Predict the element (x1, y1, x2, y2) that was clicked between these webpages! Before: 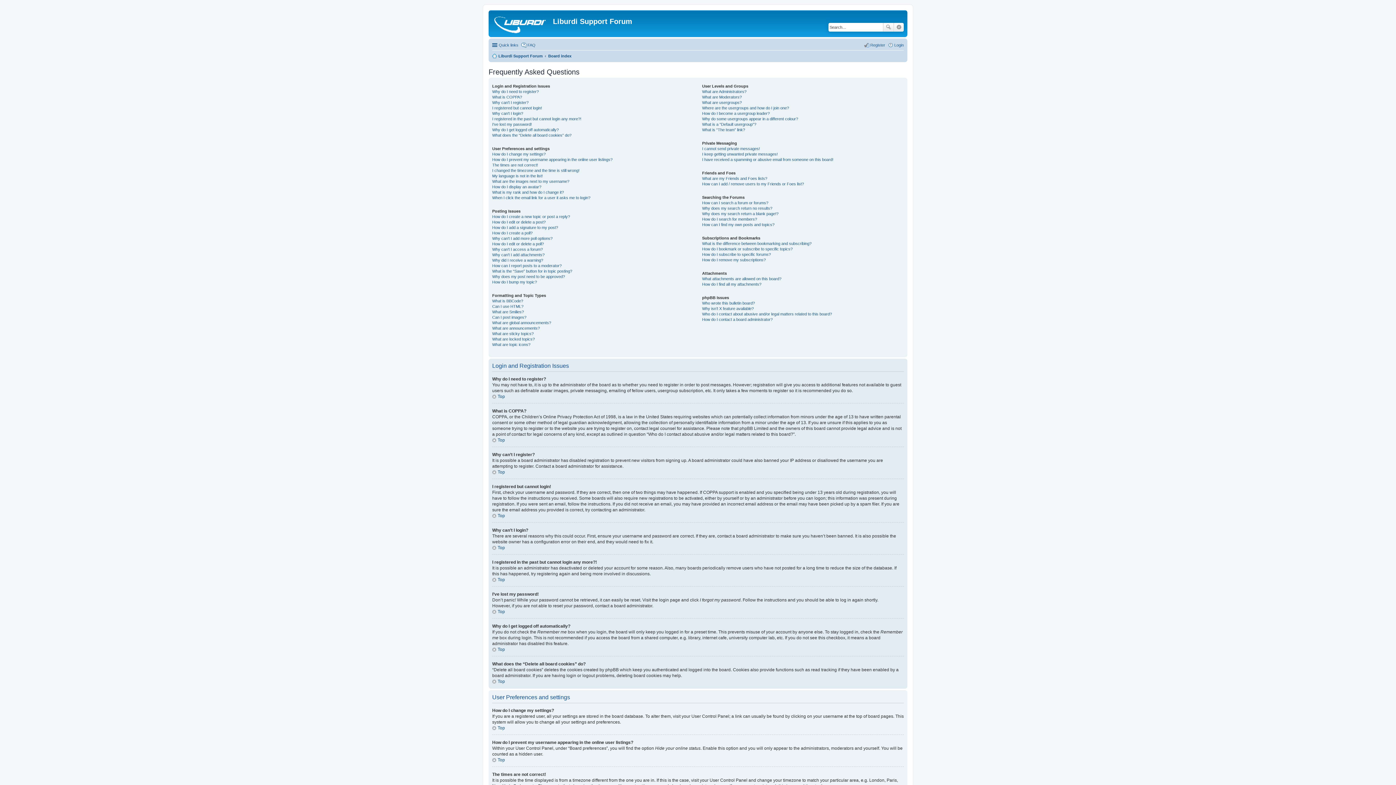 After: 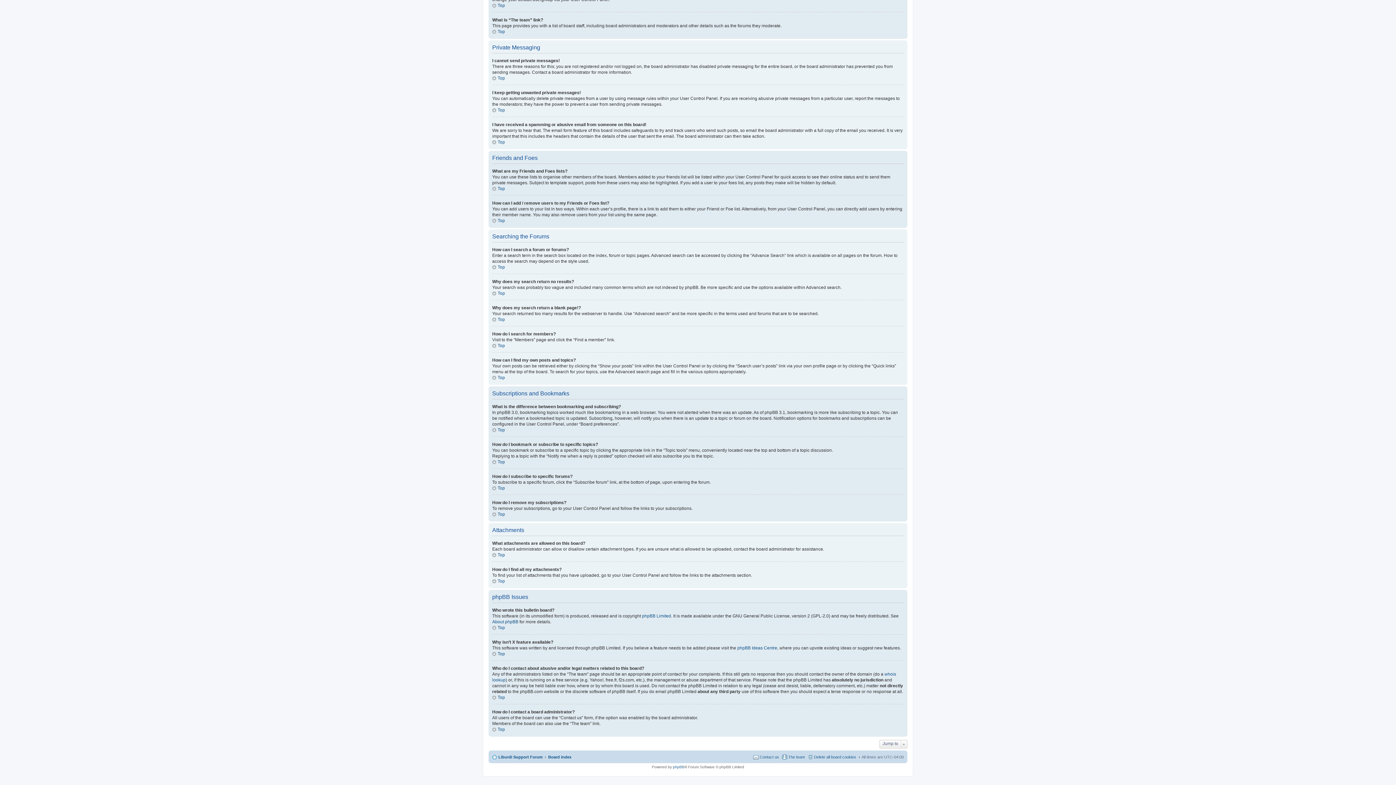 Action: label: Why does my search return no results? bbox: (702, 206, 772, 210)